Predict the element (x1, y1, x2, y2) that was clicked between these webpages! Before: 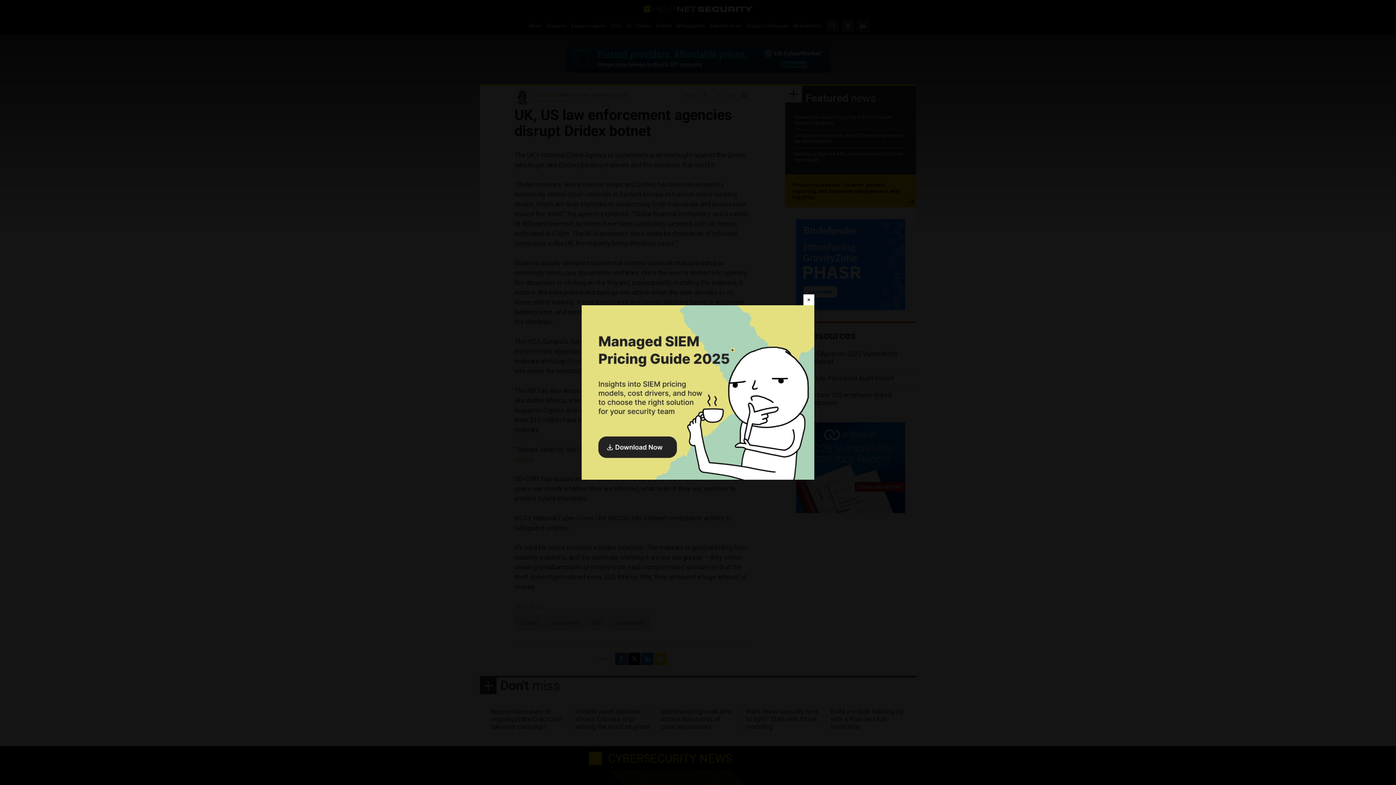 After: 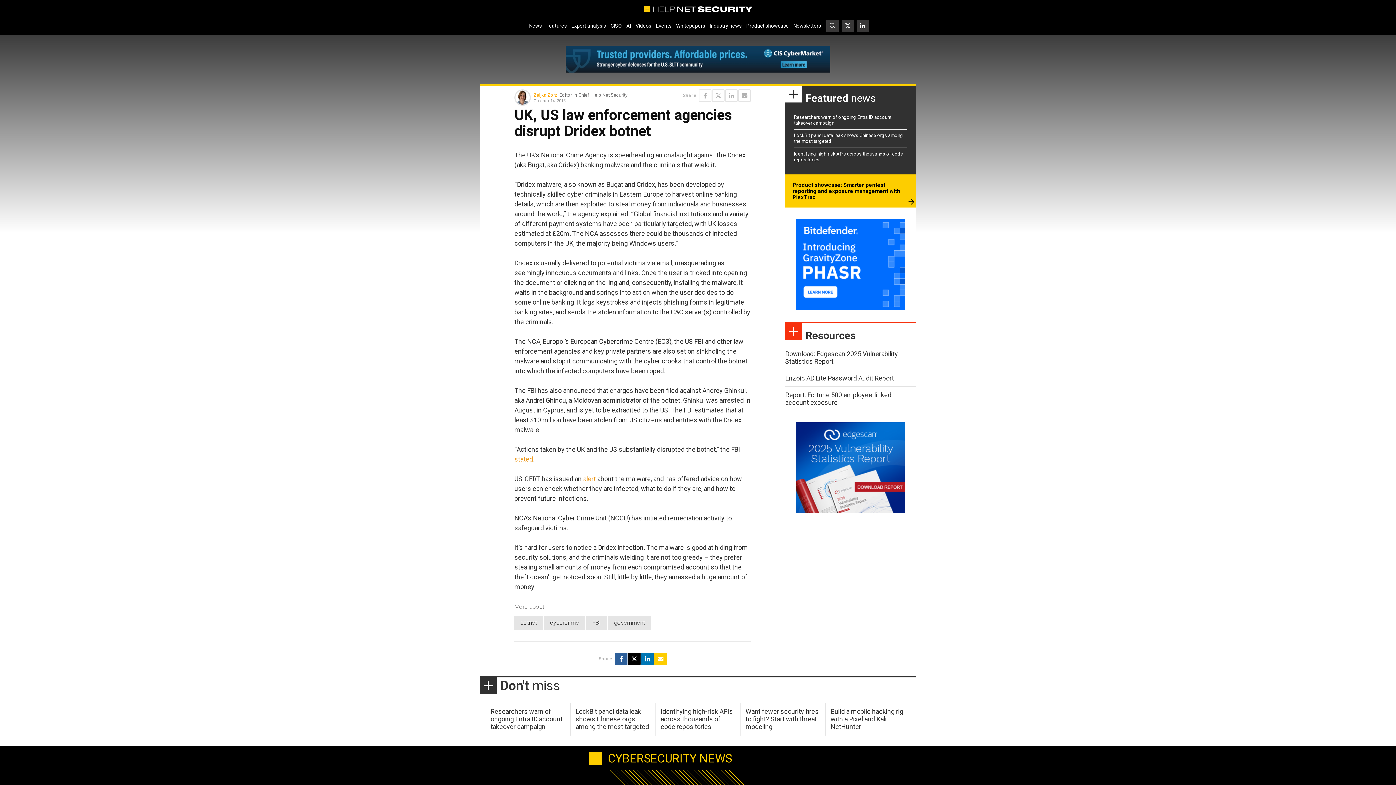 Action: bbox: (803, 294, 814, 305) label: Close